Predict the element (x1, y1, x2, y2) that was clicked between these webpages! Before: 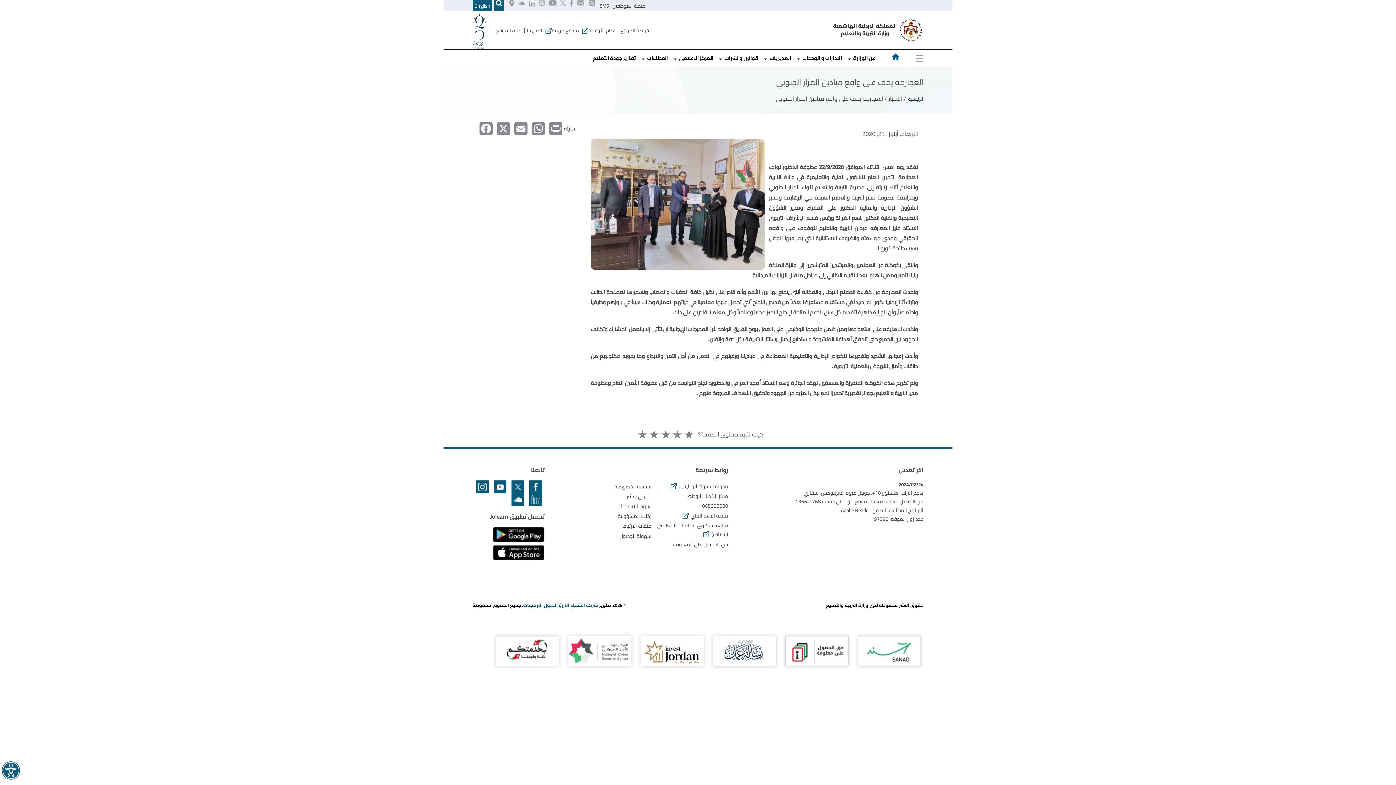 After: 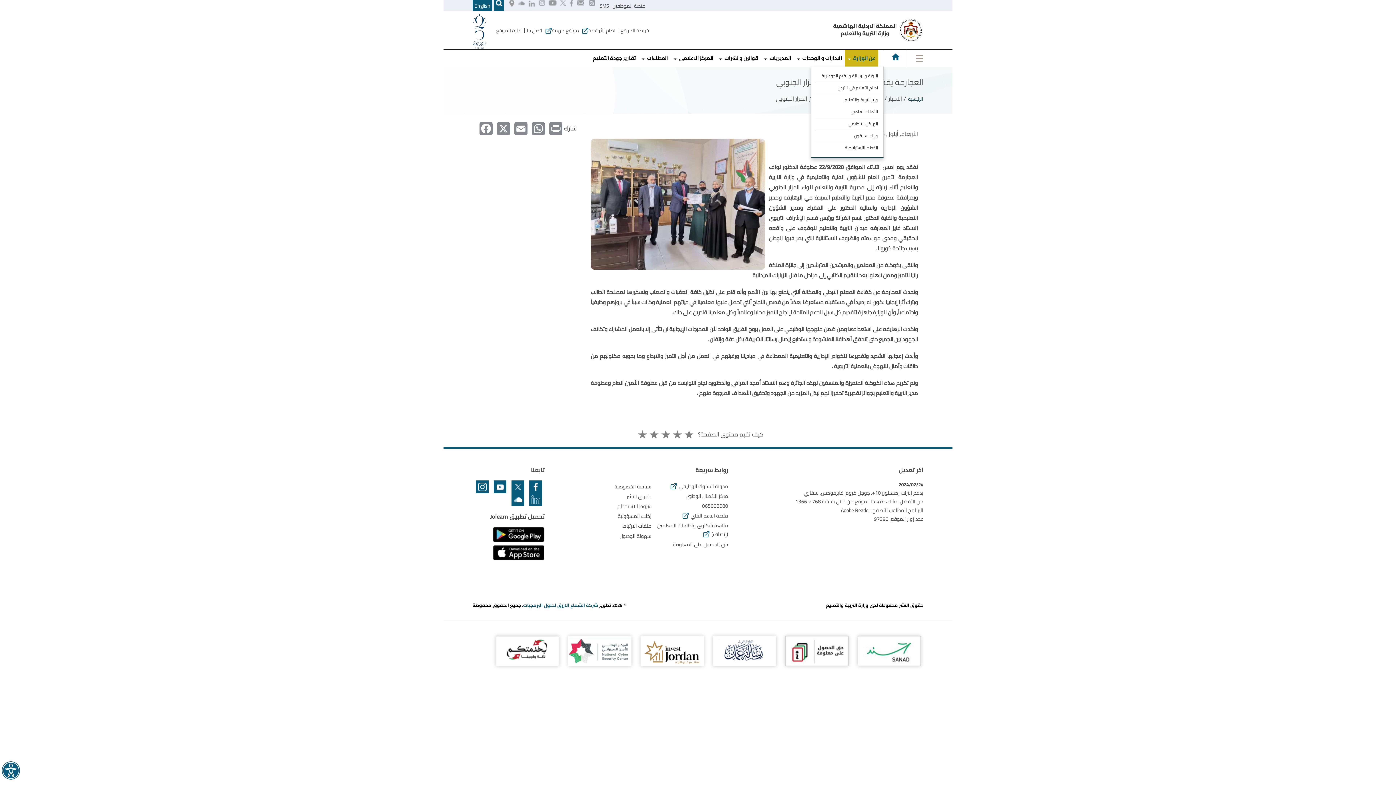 Action: bbox: (845, 49, 878, 66) label: عن الوزارة 